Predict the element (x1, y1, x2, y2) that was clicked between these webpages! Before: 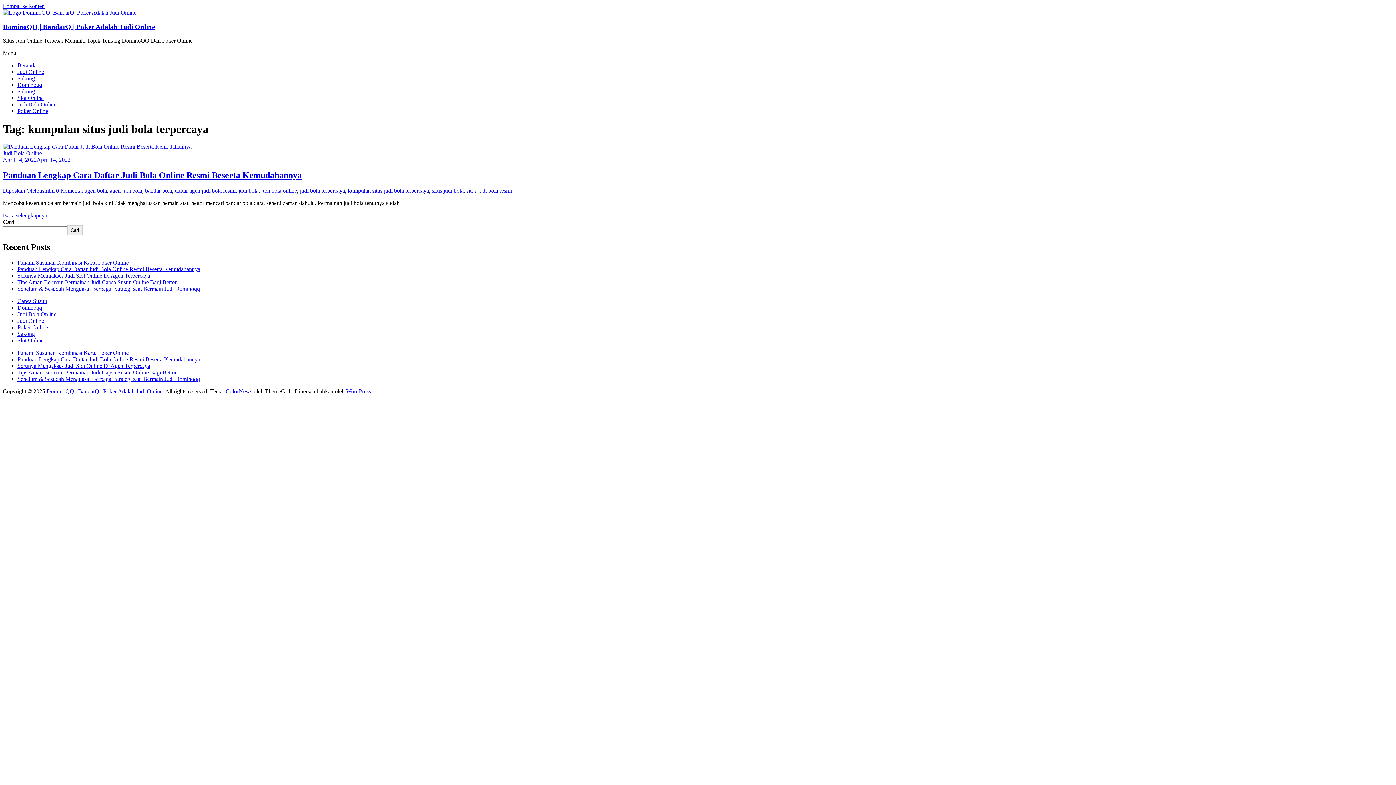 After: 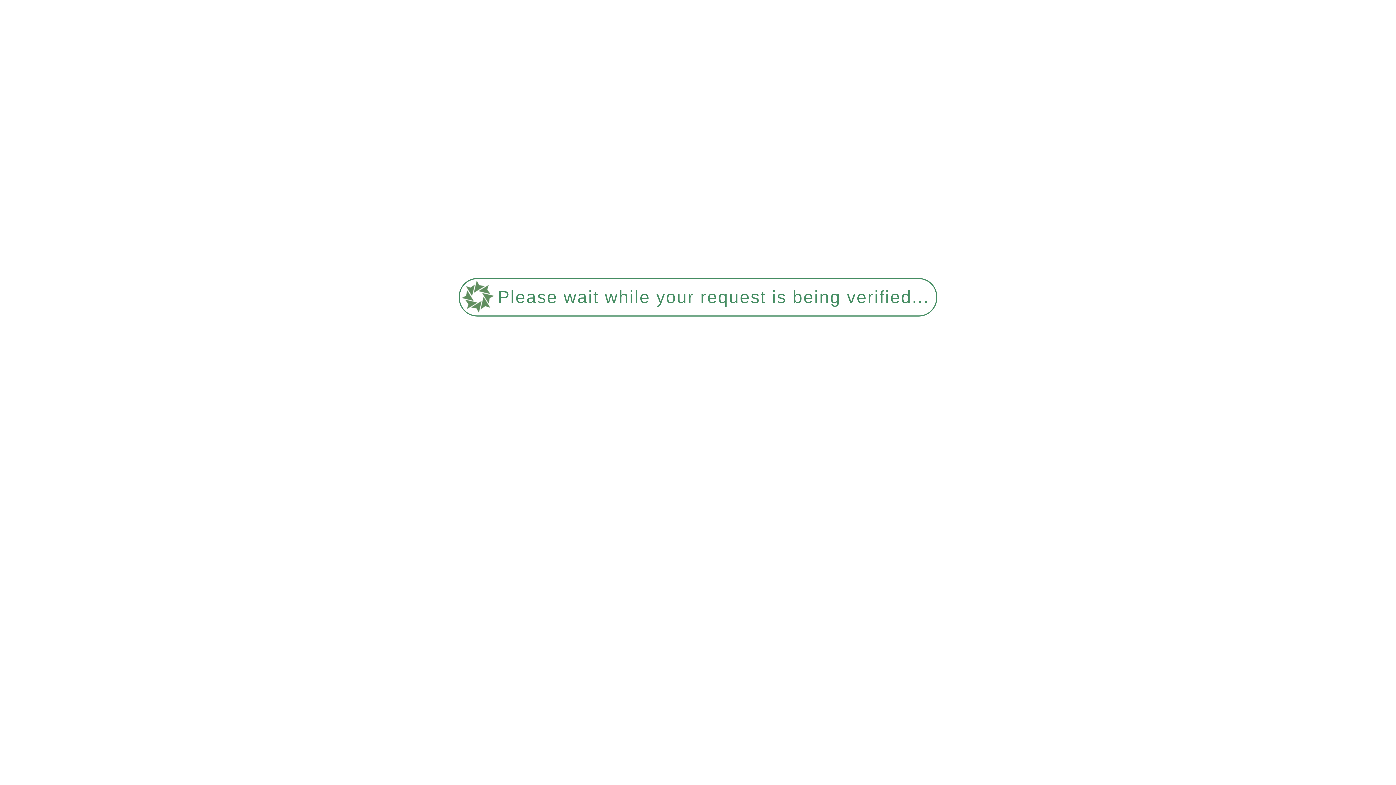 Action: bbox: (2, 187, 54, 193) label: Diposkan Oleh:usmtm